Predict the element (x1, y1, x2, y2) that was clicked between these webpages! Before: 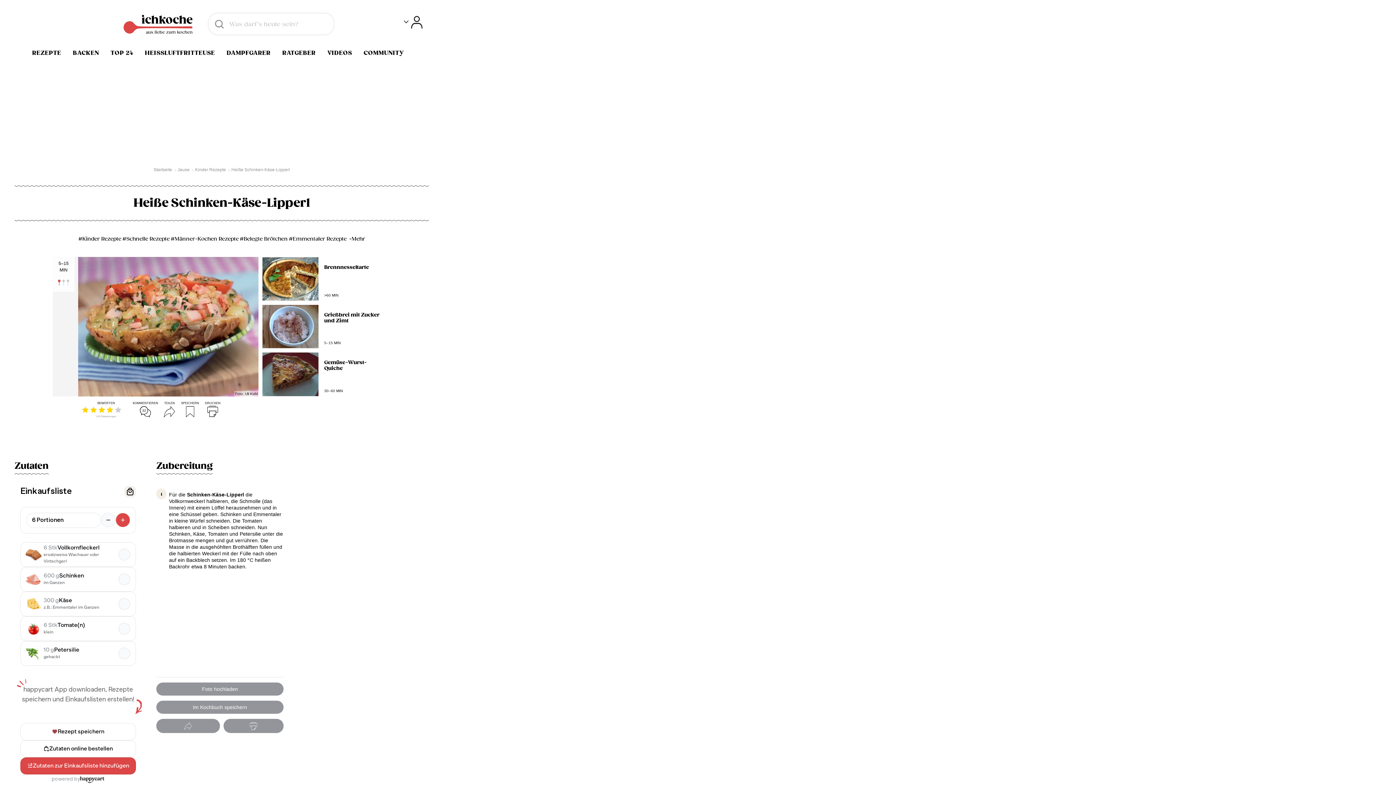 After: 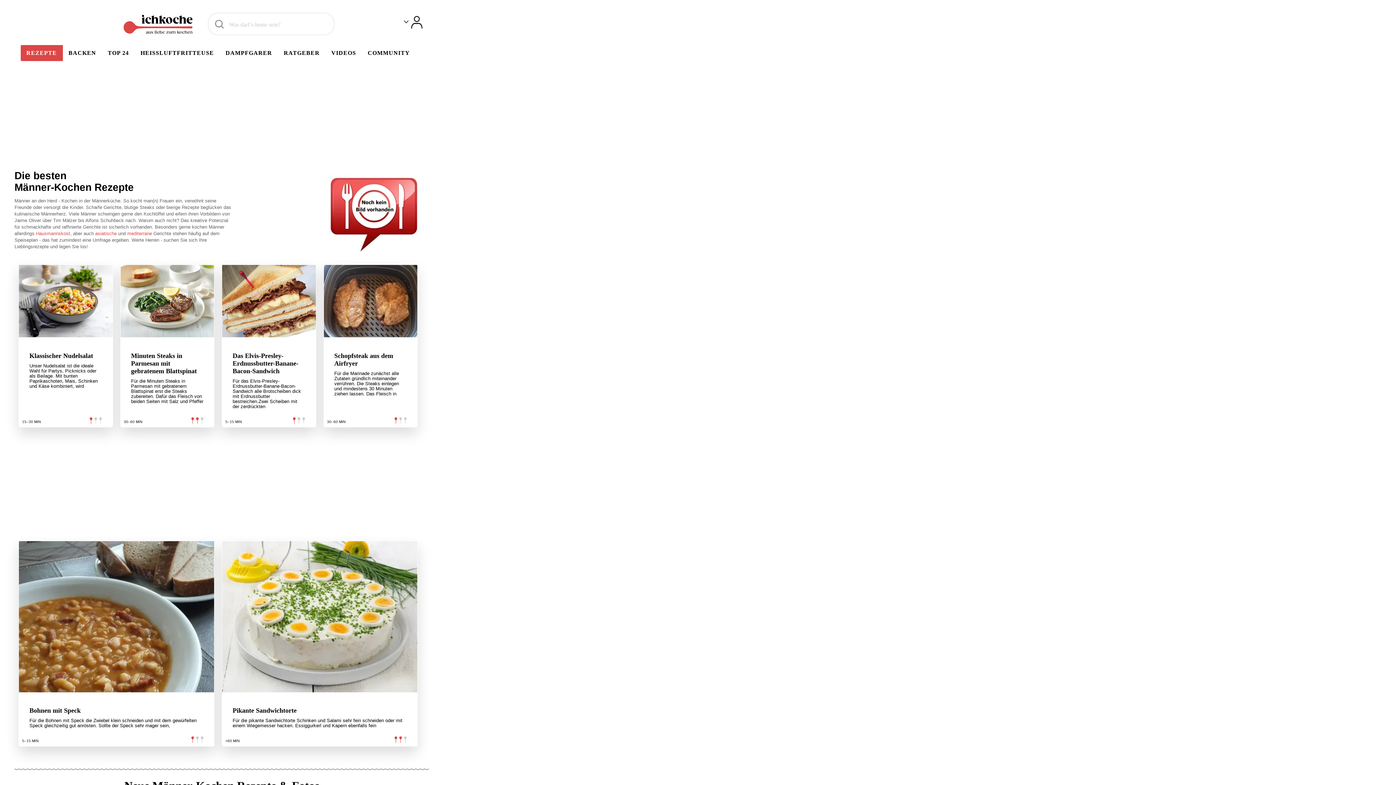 Action: bbox: (174, 235, 238, 242) label: Männer-Kochen Rezepte